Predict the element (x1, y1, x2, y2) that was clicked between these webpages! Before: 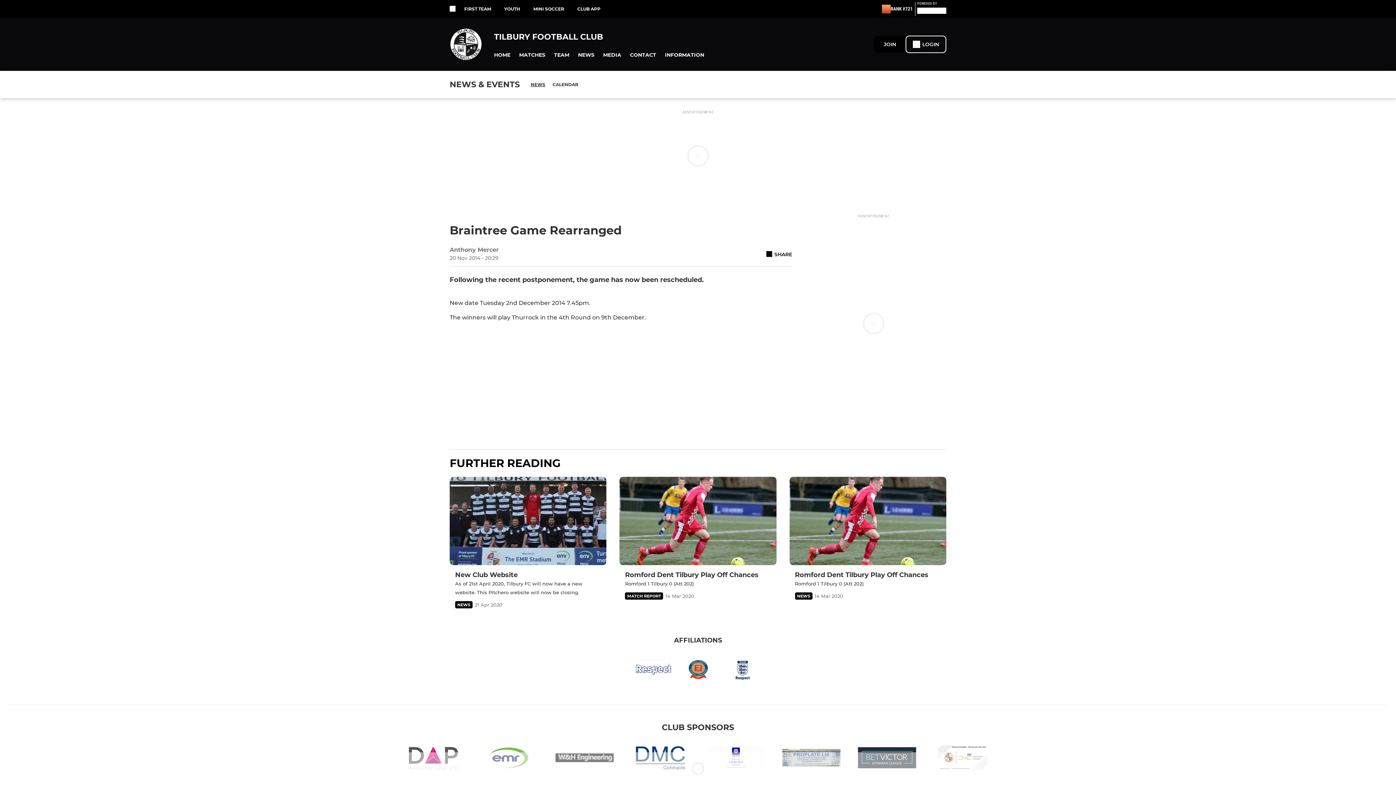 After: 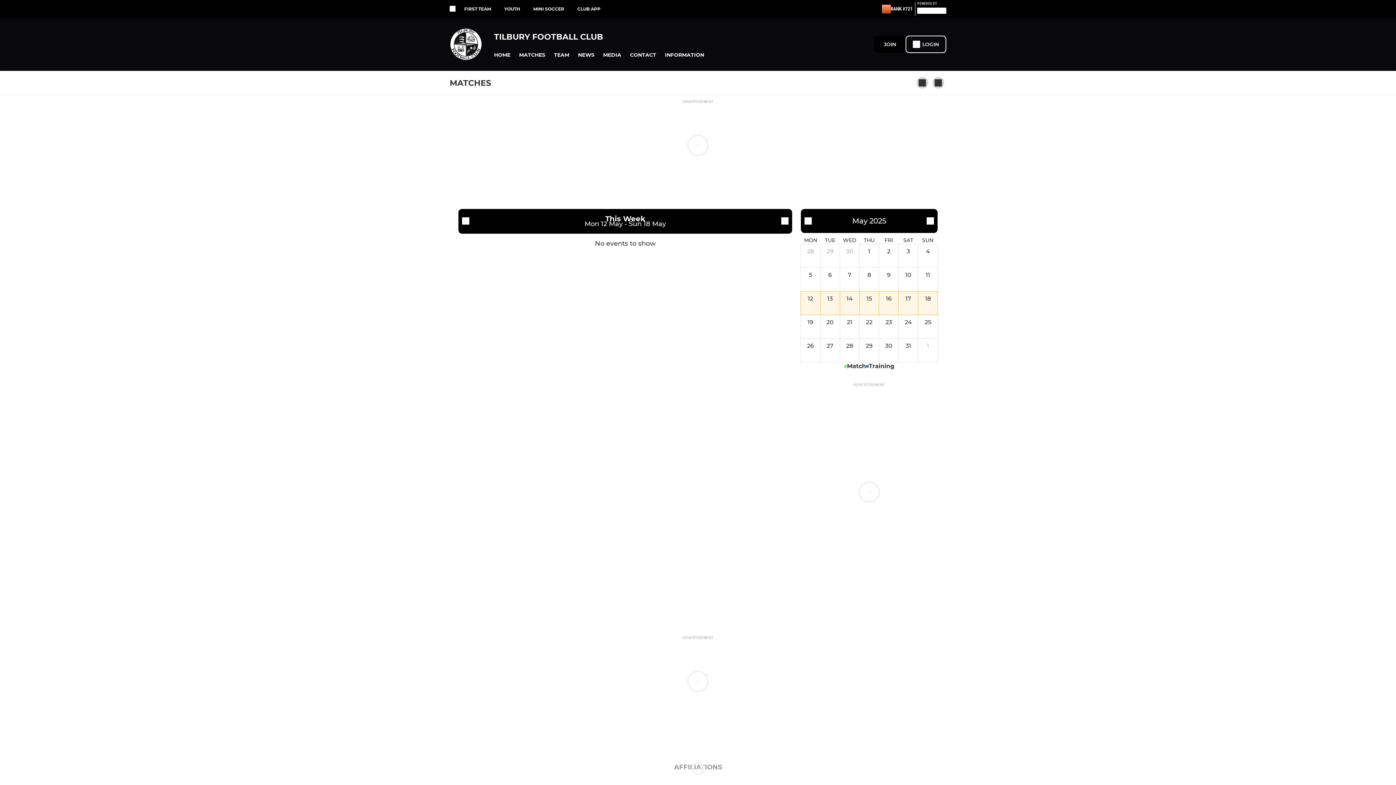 Action: bbox: (514, 48, 549, 62) label: MATCHES